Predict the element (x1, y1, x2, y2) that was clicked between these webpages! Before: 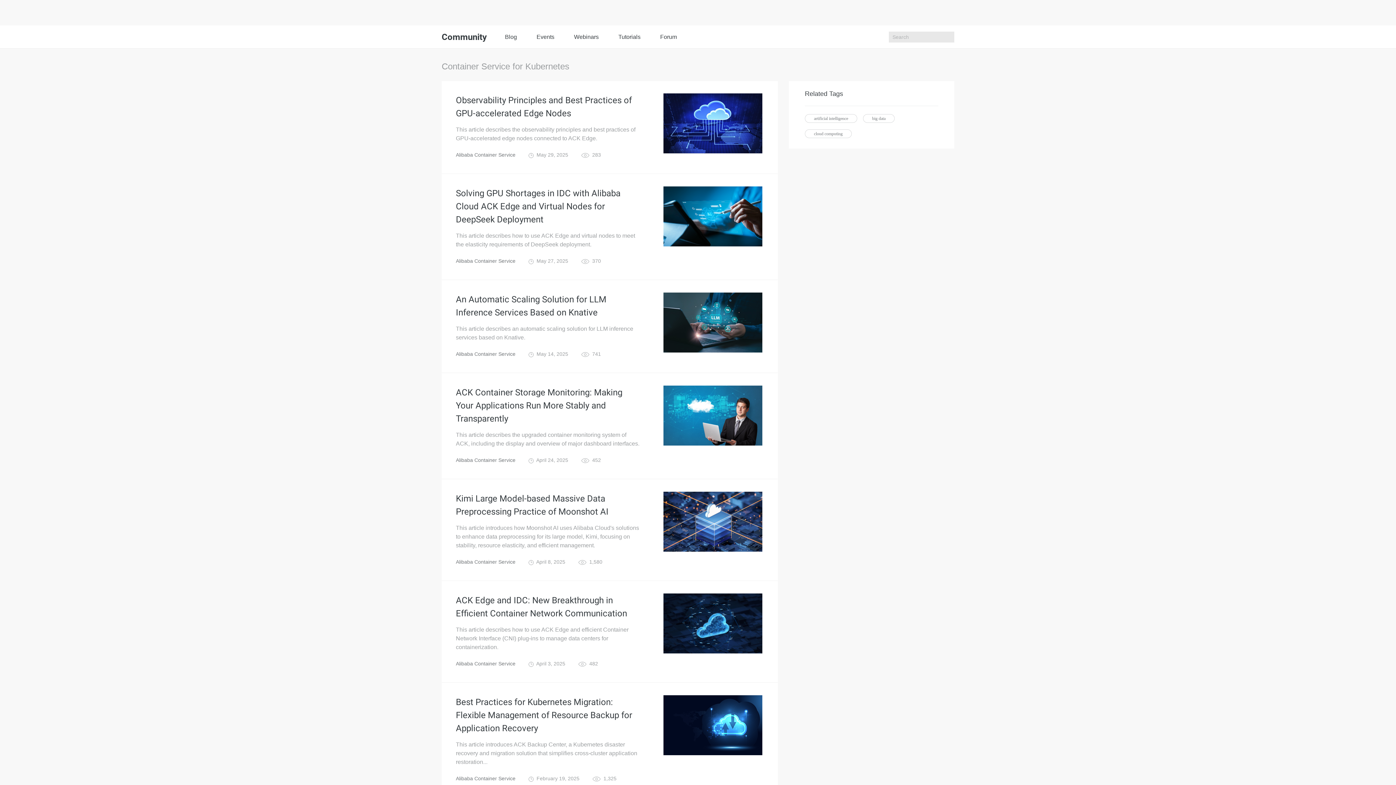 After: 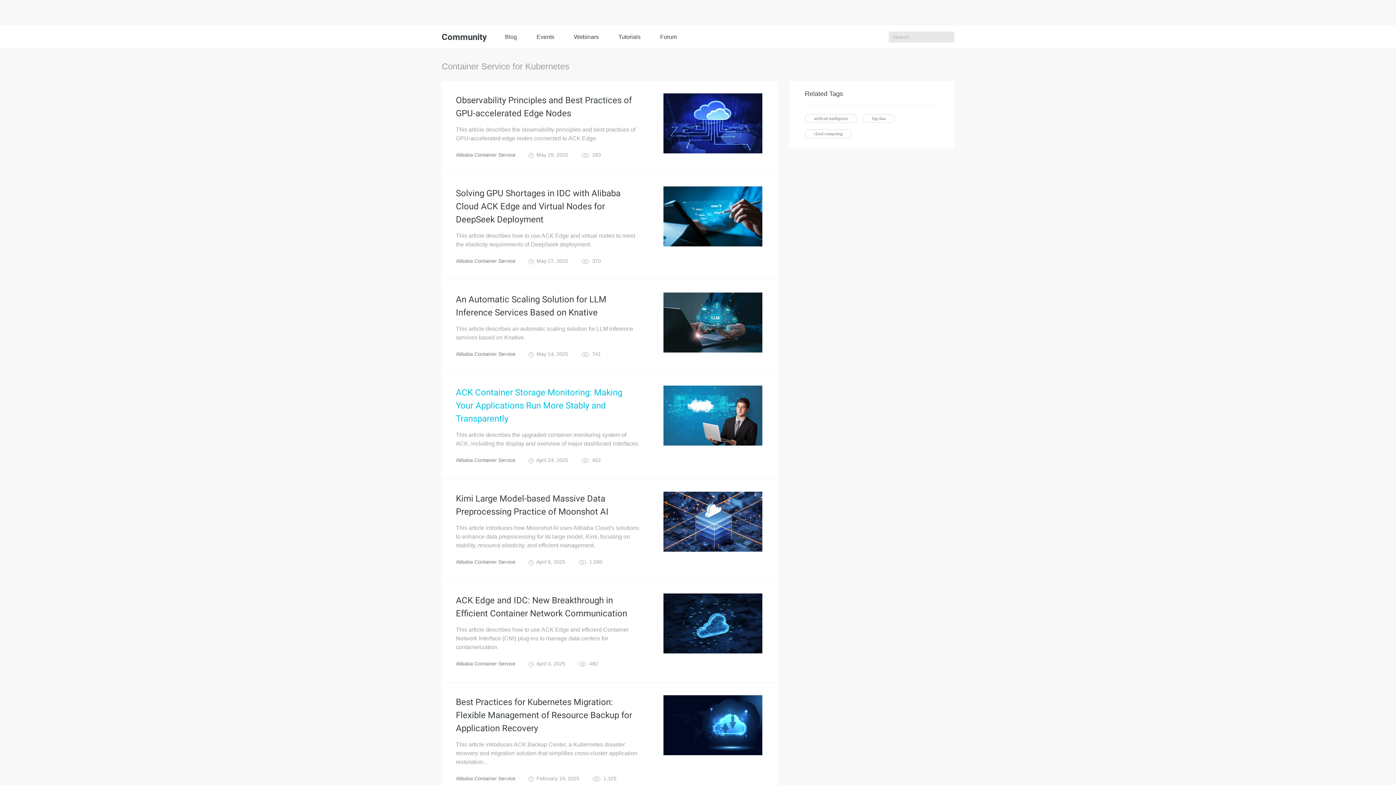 Action: bbox: (456, 387, 622, 424) label: ACK Container Storage Monitoring: Making Your Applications Run More Stably and Transparently